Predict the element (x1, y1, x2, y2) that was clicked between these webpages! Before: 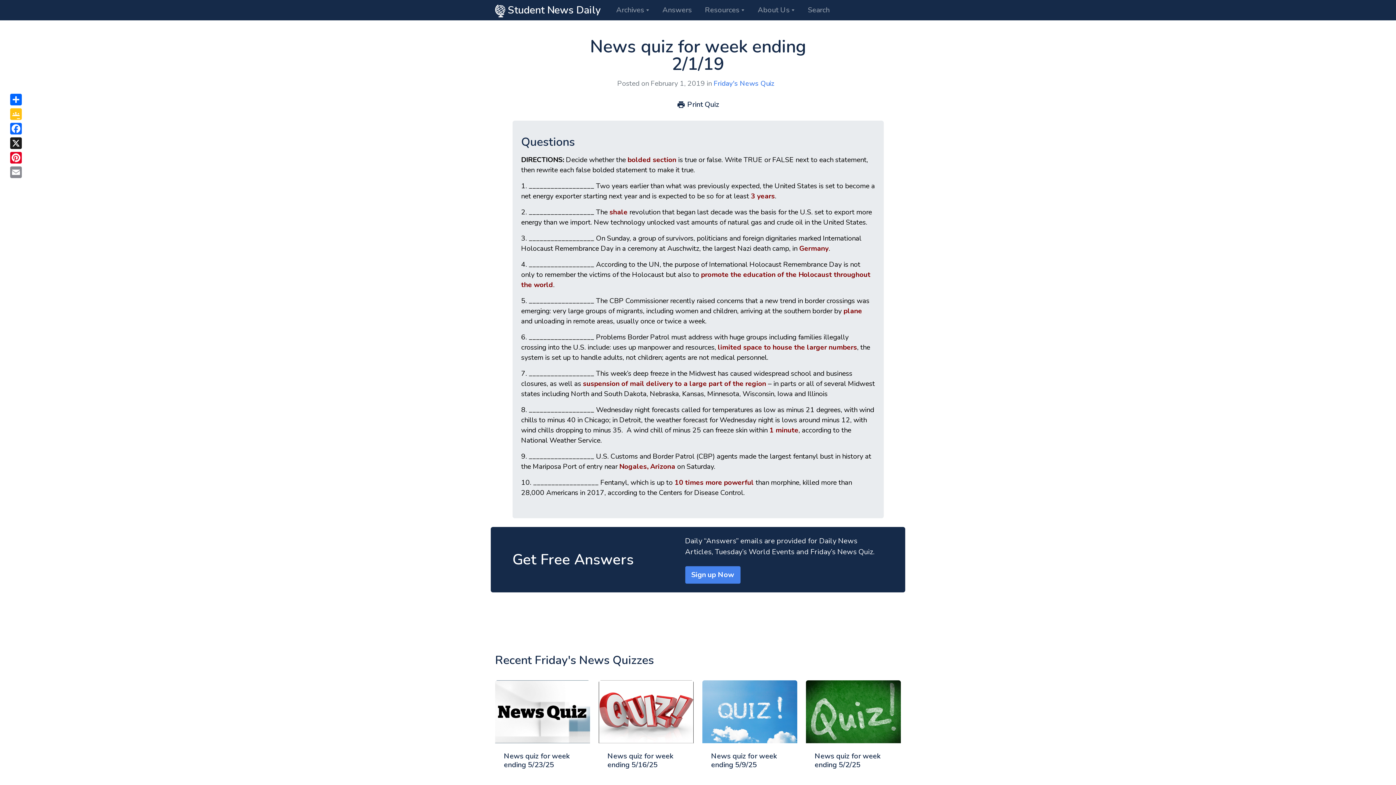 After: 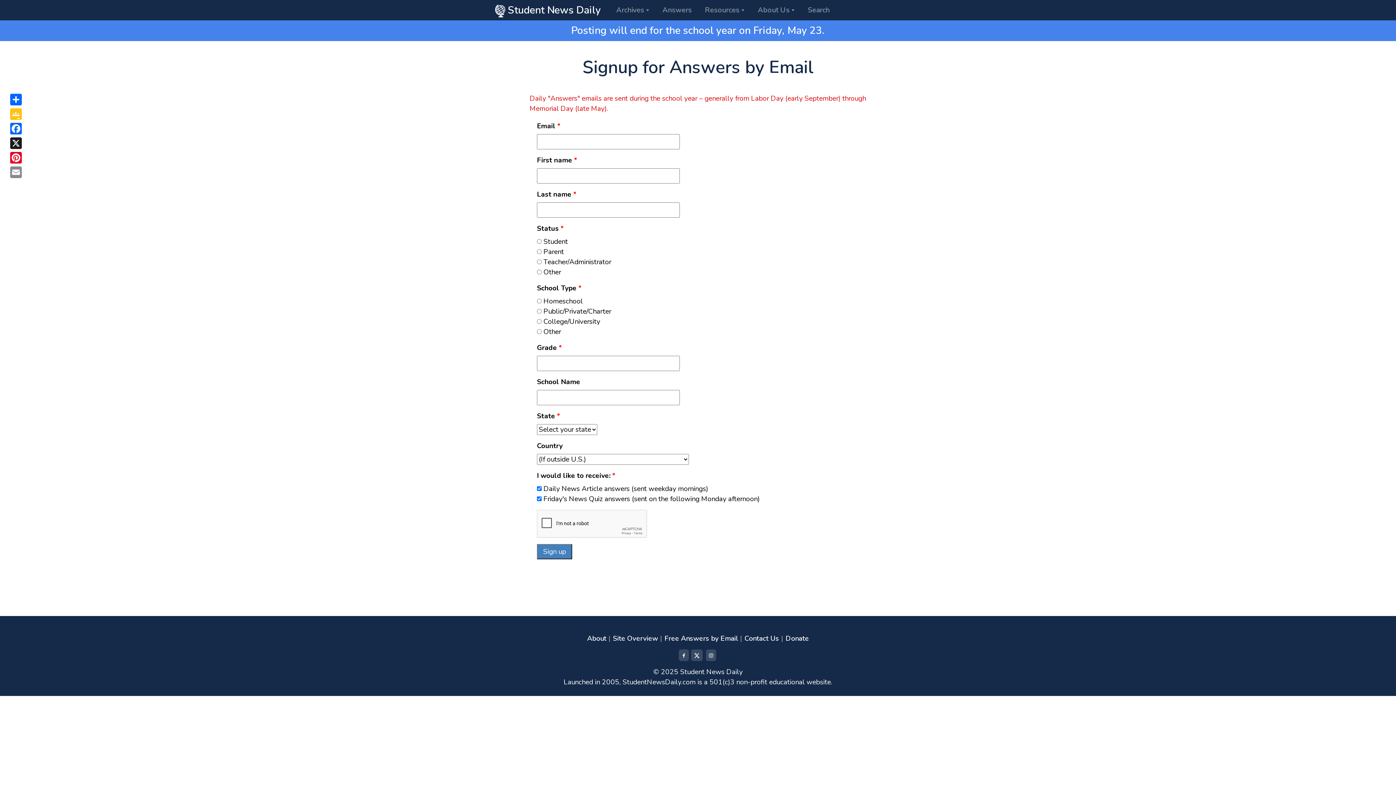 Action: bbox: (685, 566, 740, 584) label: Sign up Now